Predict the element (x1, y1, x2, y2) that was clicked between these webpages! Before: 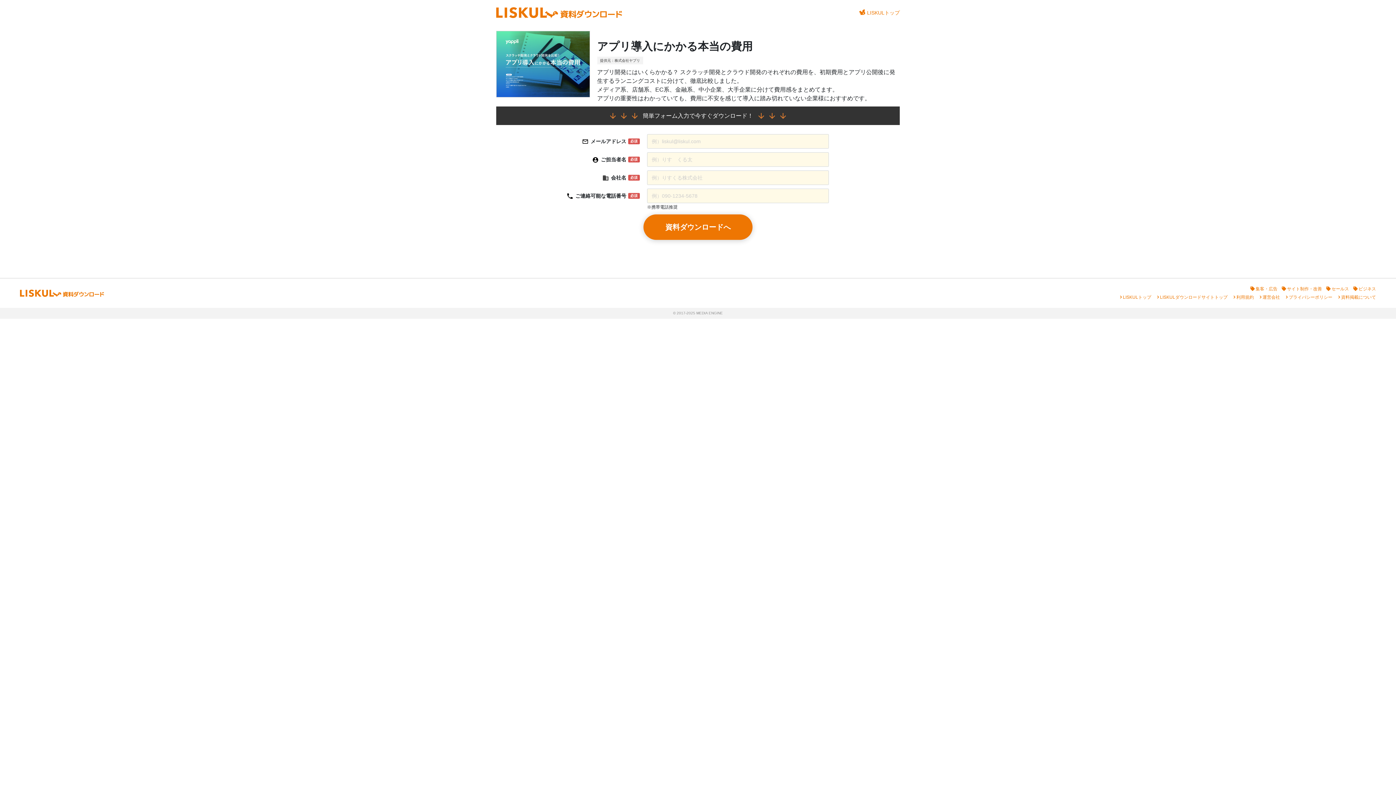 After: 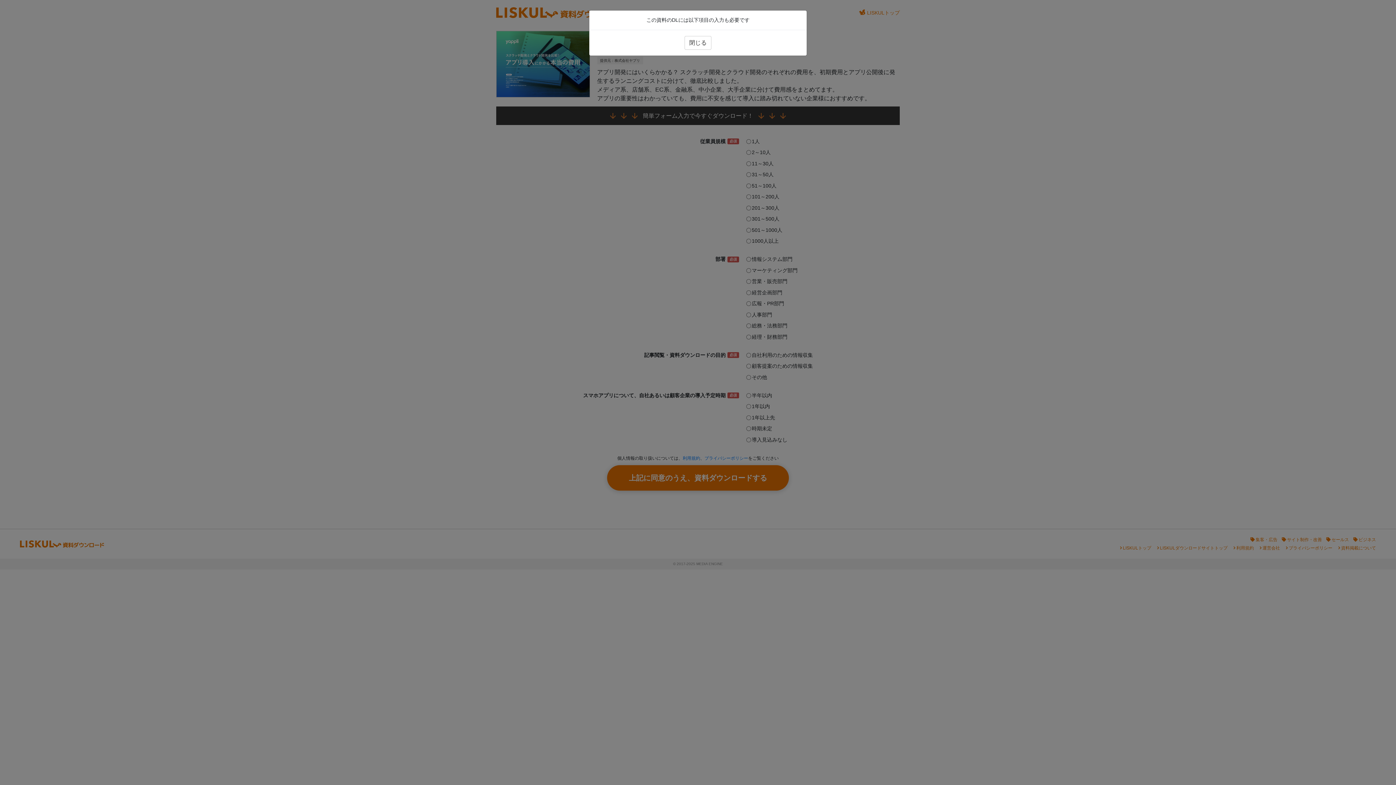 Action: label: 資料ダウンロードへ bbox: (643, 214, 752, 240)